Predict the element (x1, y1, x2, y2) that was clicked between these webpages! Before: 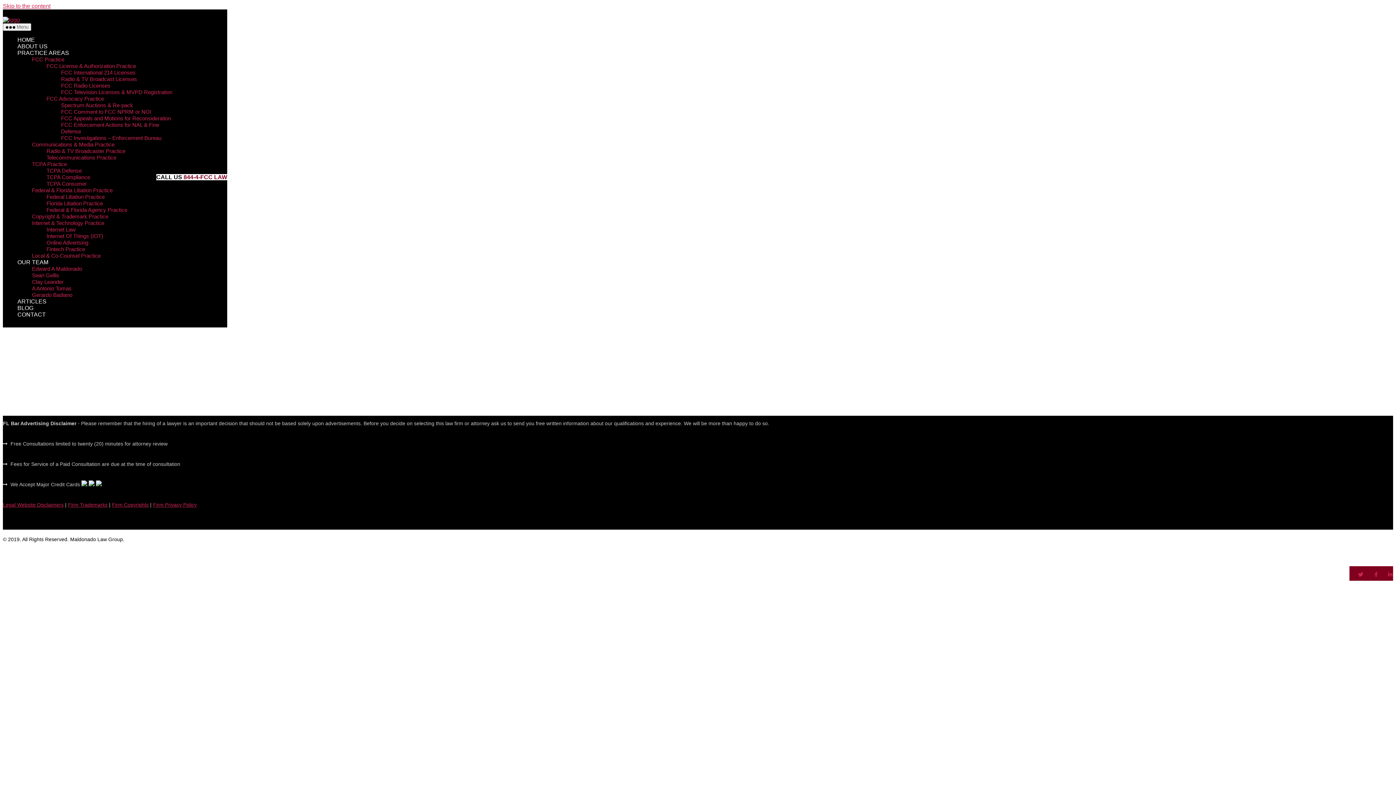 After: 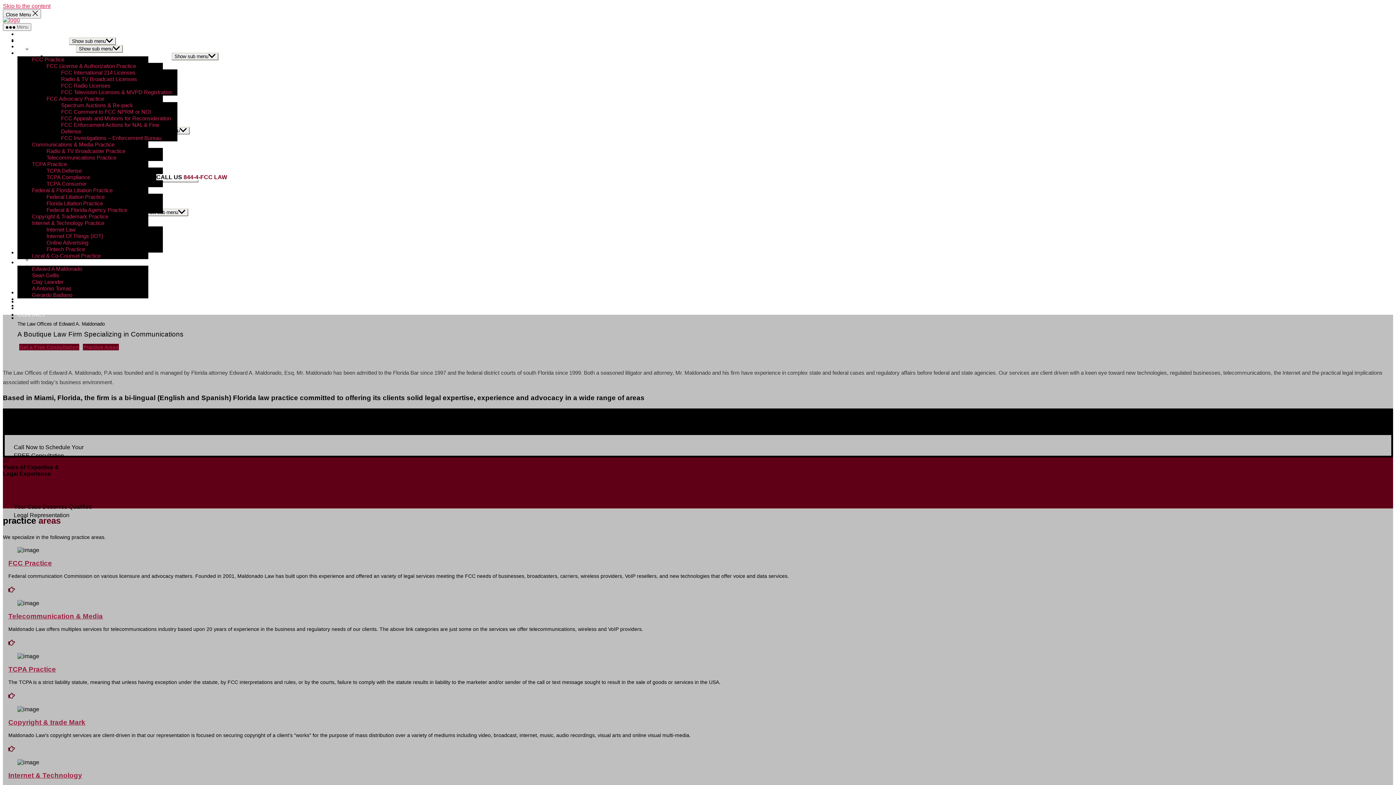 Action: bbox: (17, 36, 34, 42) label: HOME